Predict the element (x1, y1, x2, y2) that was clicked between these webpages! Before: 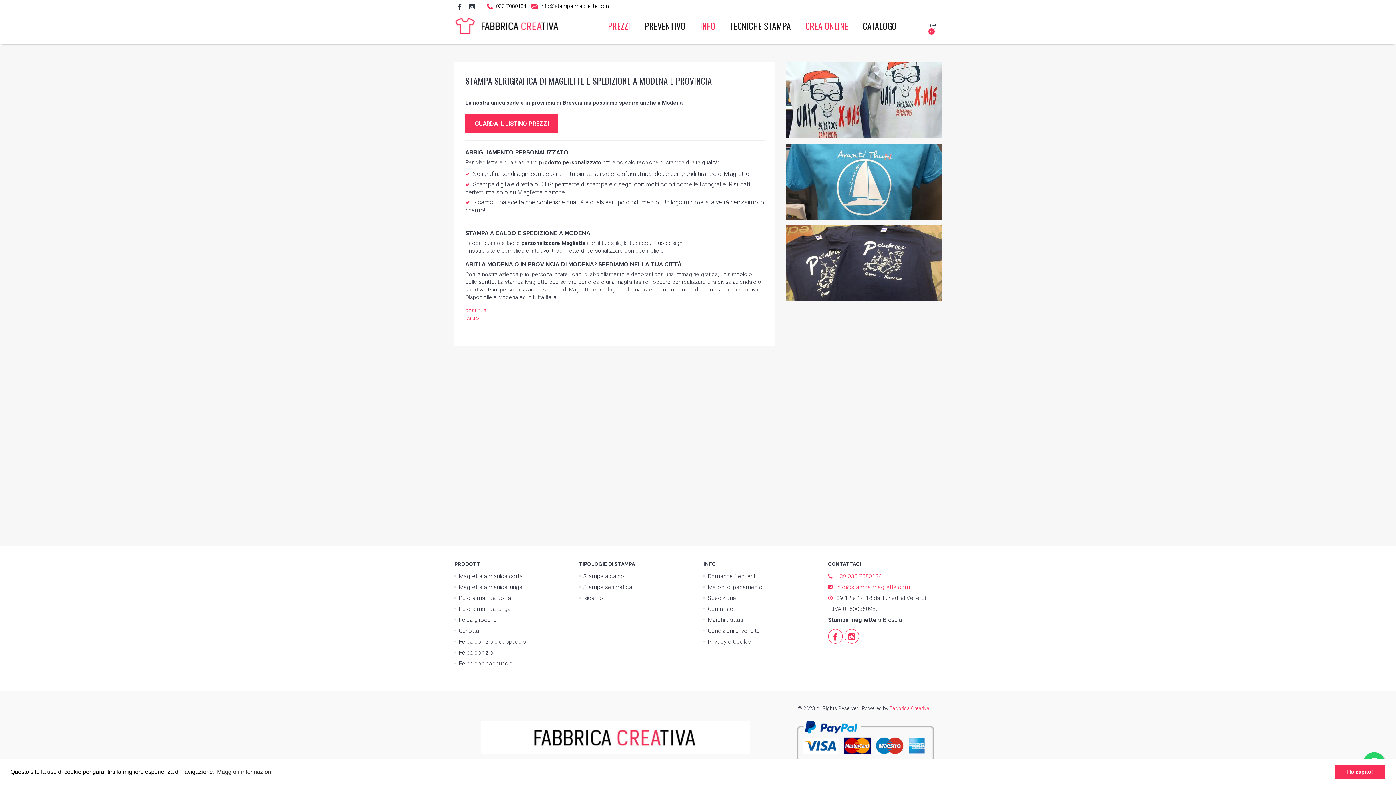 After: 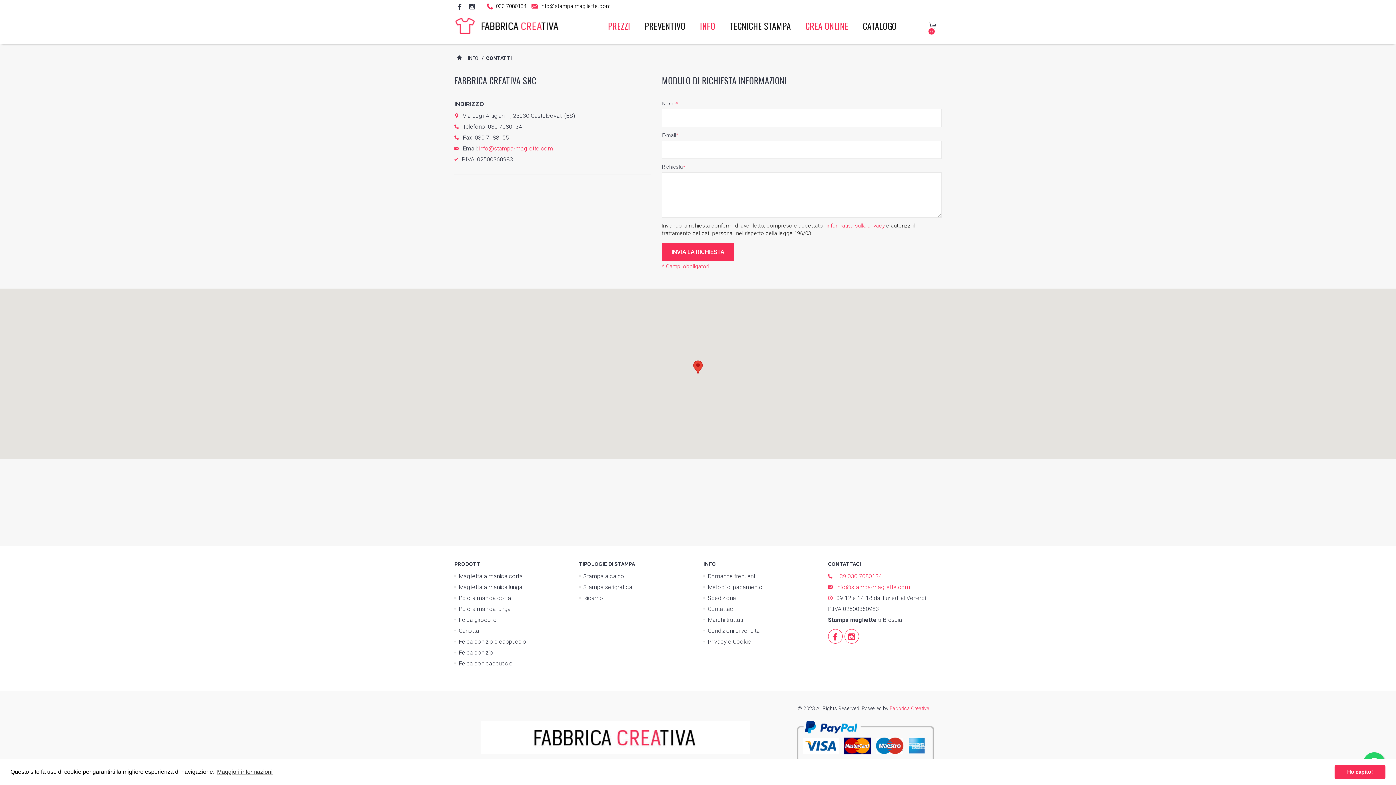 Action: label: Contattaci bbox: (703, 604, 734, 614)